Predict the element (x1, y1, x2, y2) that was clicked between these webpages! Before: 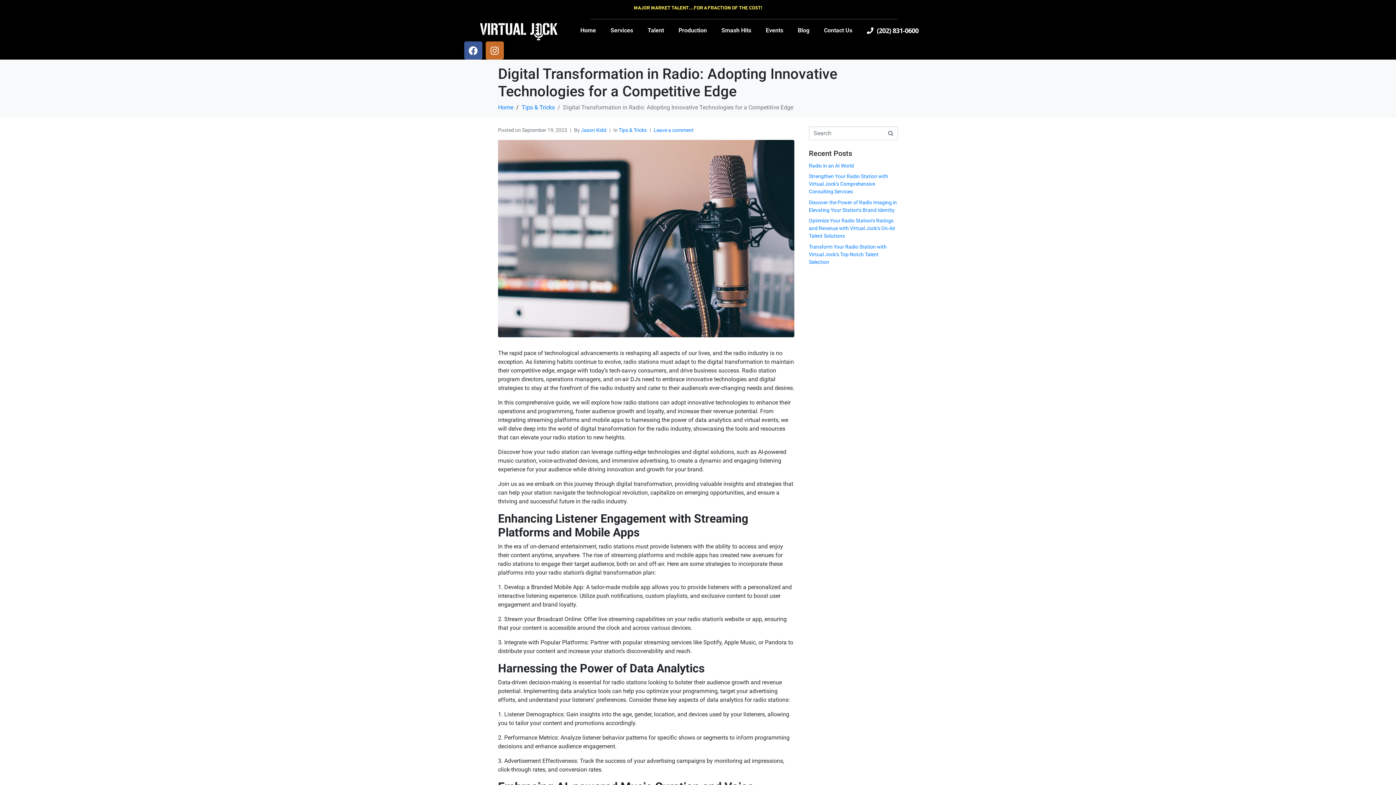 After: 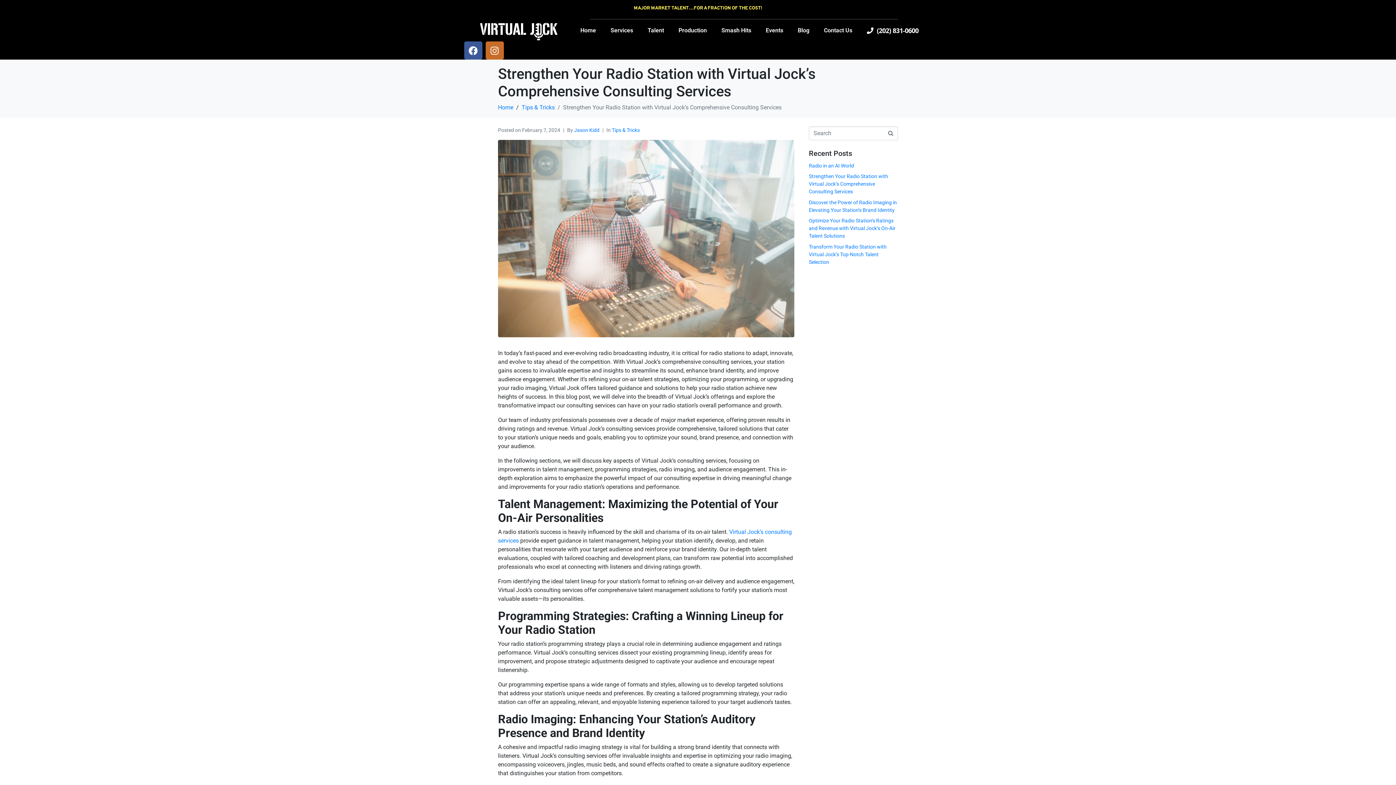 Action: bbox: (809, 173, 888, 194) label: Strengthen Your Radio Station with Virtual Jock’s Comprehensive Consulting Services